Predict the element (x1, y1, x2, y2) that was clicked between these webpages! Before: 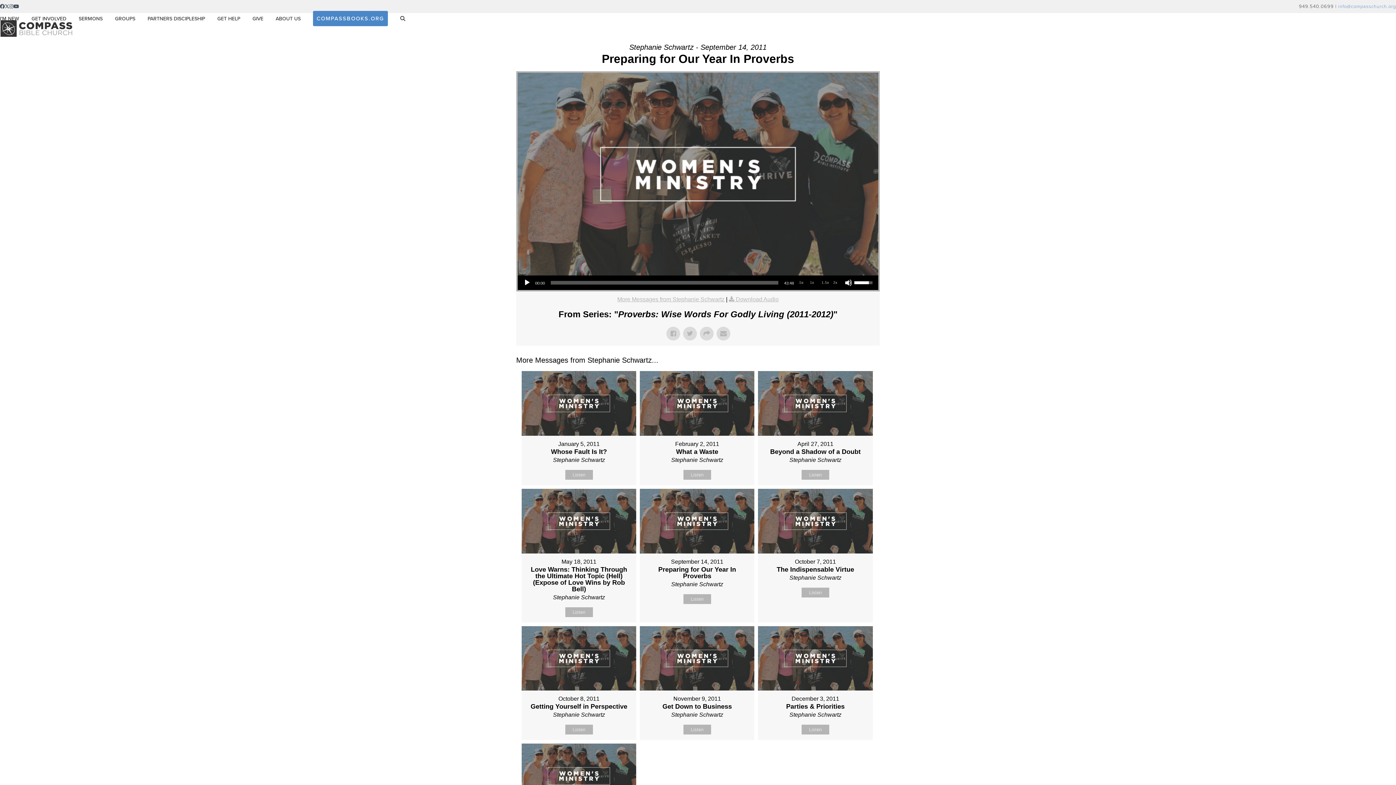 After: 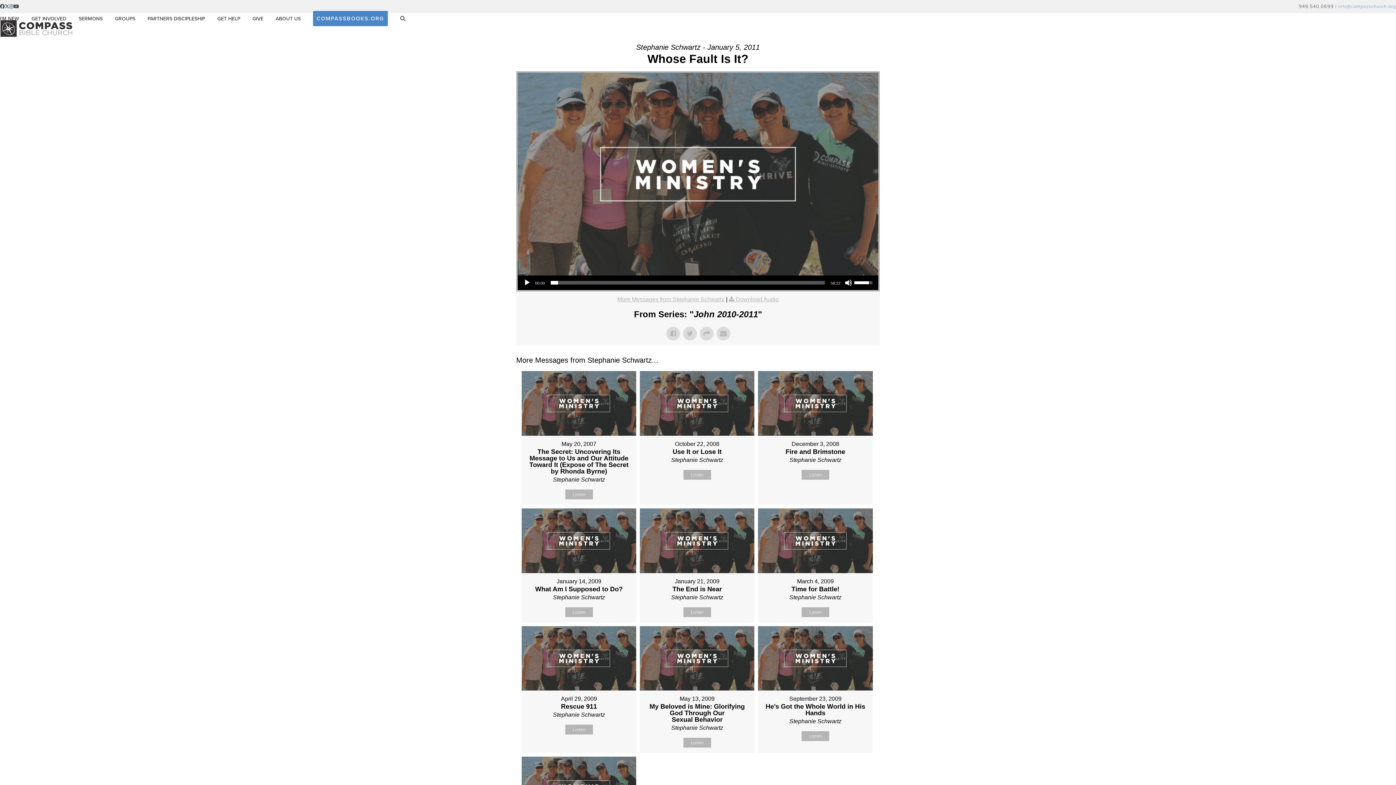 Action: label: Listen bbox: (565, 470, 592, 480)